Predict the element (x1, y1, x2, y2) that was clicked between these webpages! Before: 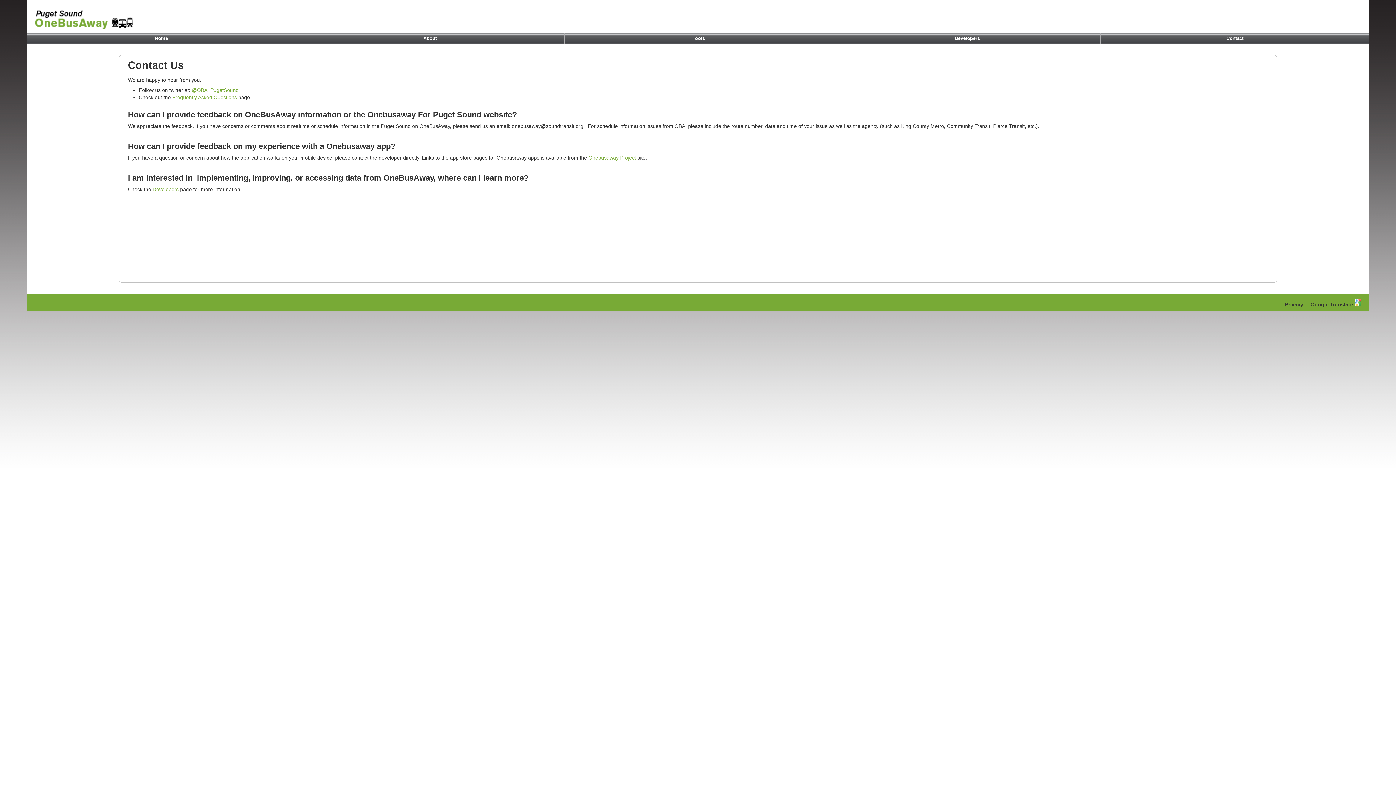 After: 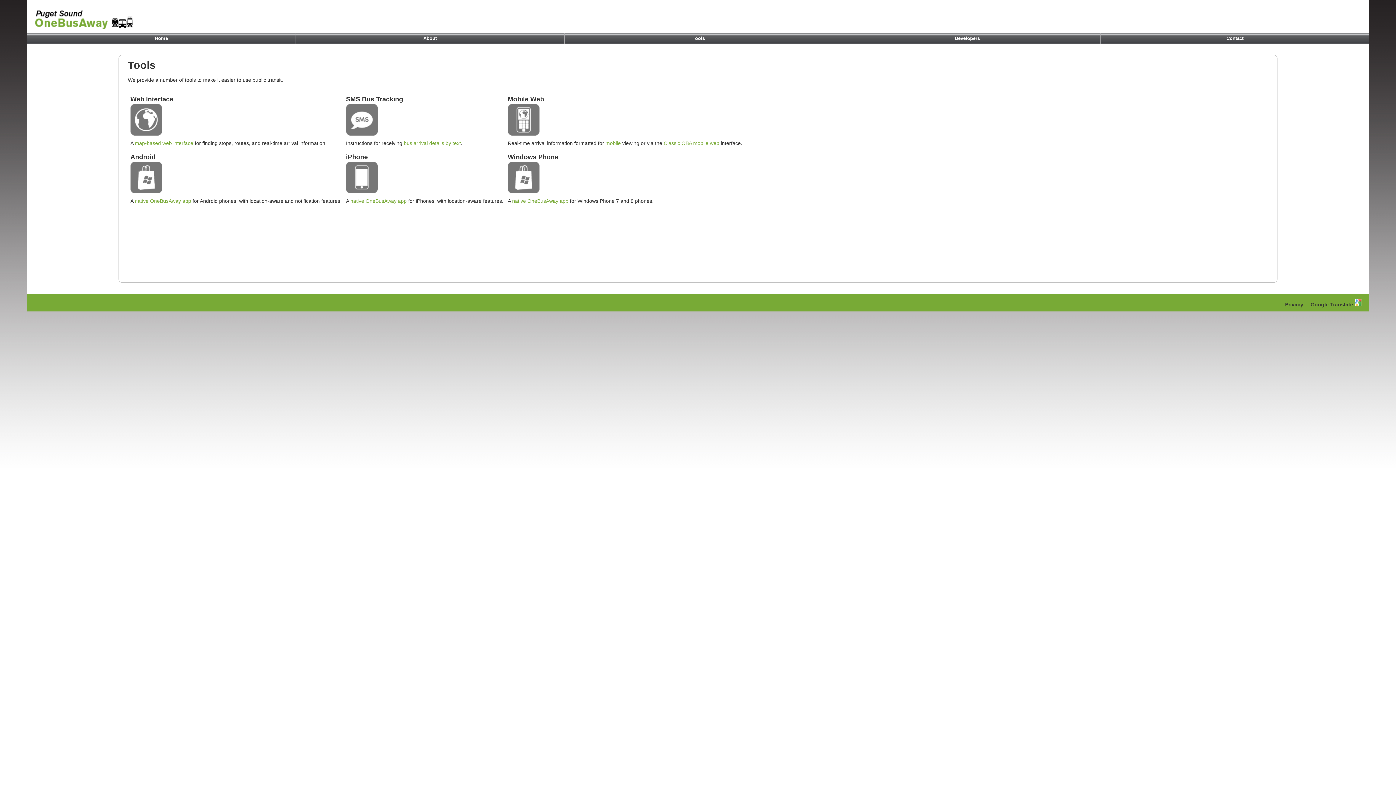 Action: bbox: (564, 32, 833, 44) label: Tools